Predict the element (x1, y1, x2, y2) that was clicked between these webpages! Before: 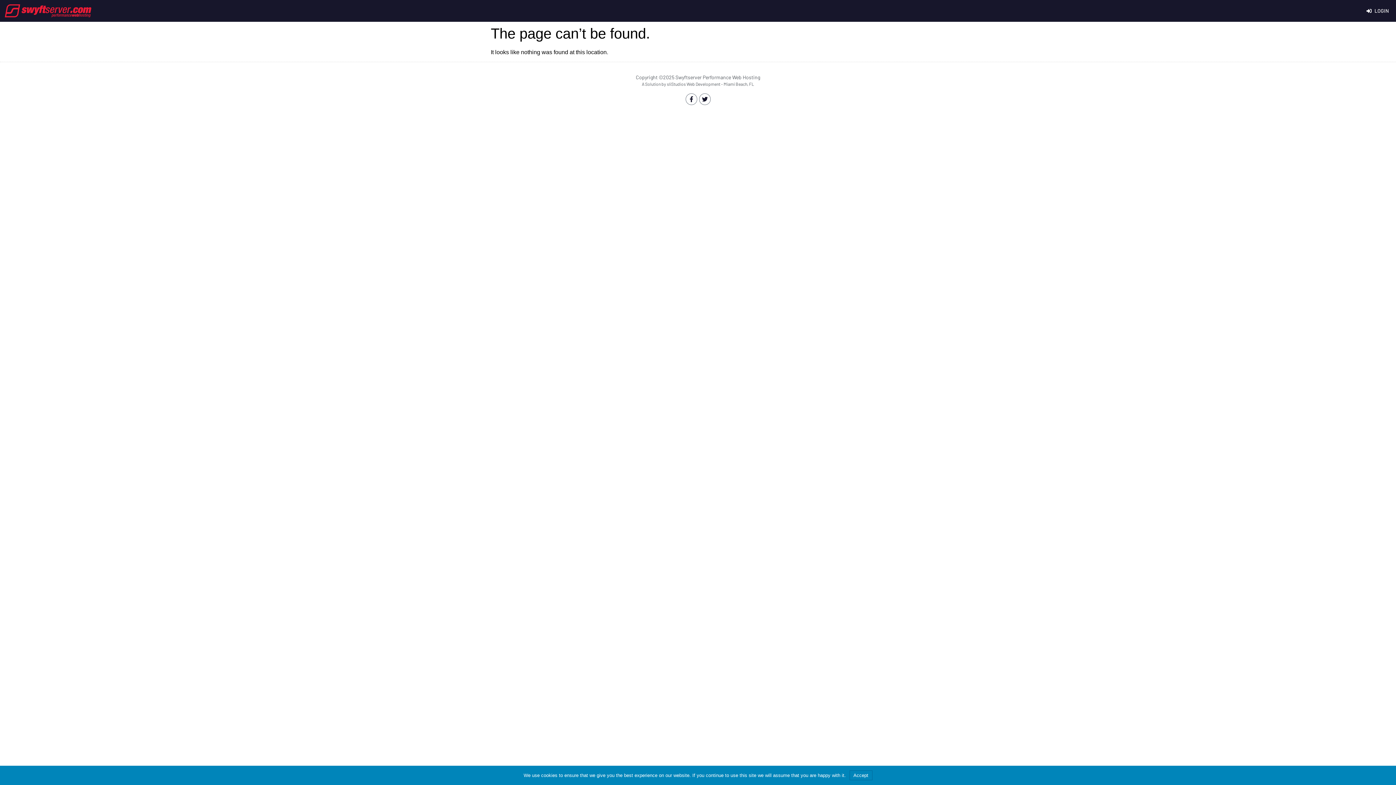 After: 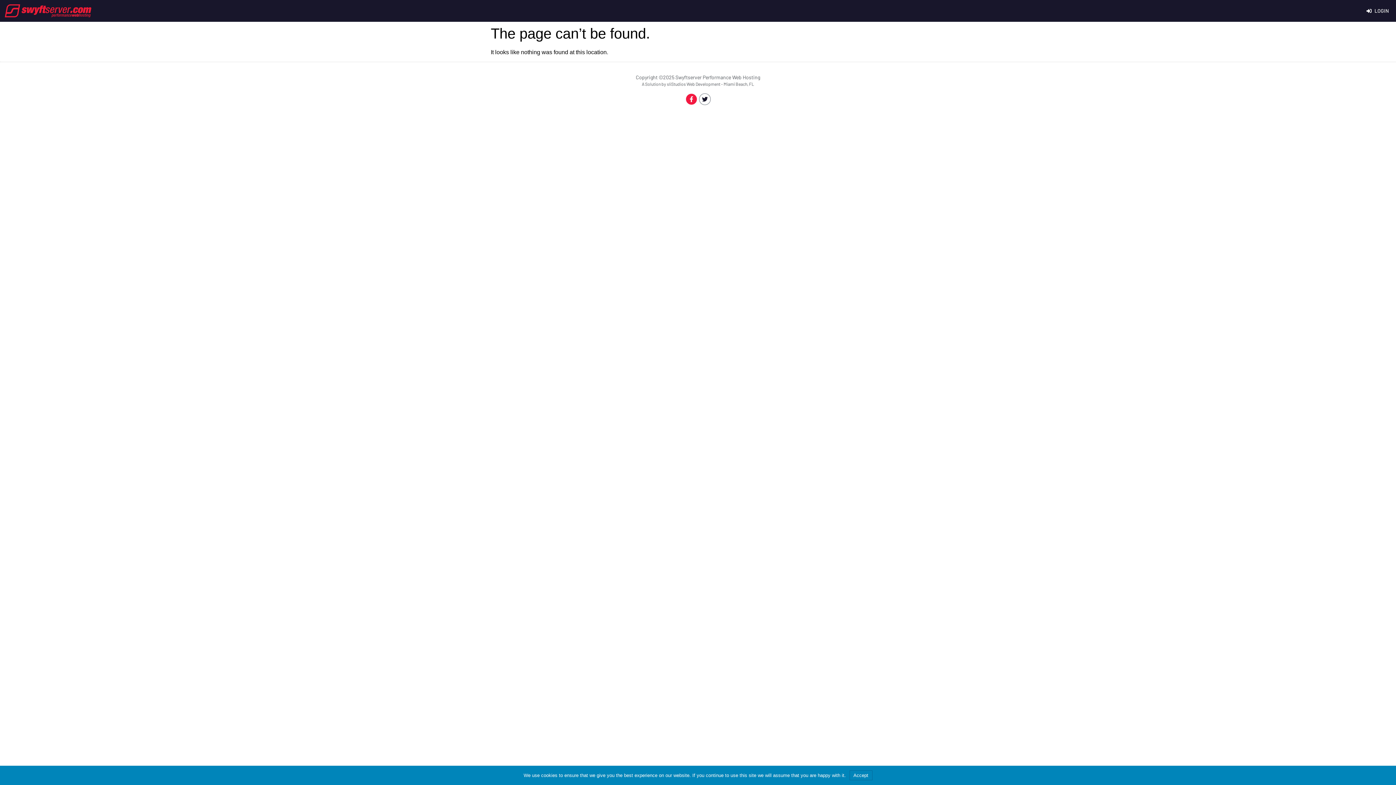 Action: label: Facebook-f bbox: (685, 93, 697, 105)